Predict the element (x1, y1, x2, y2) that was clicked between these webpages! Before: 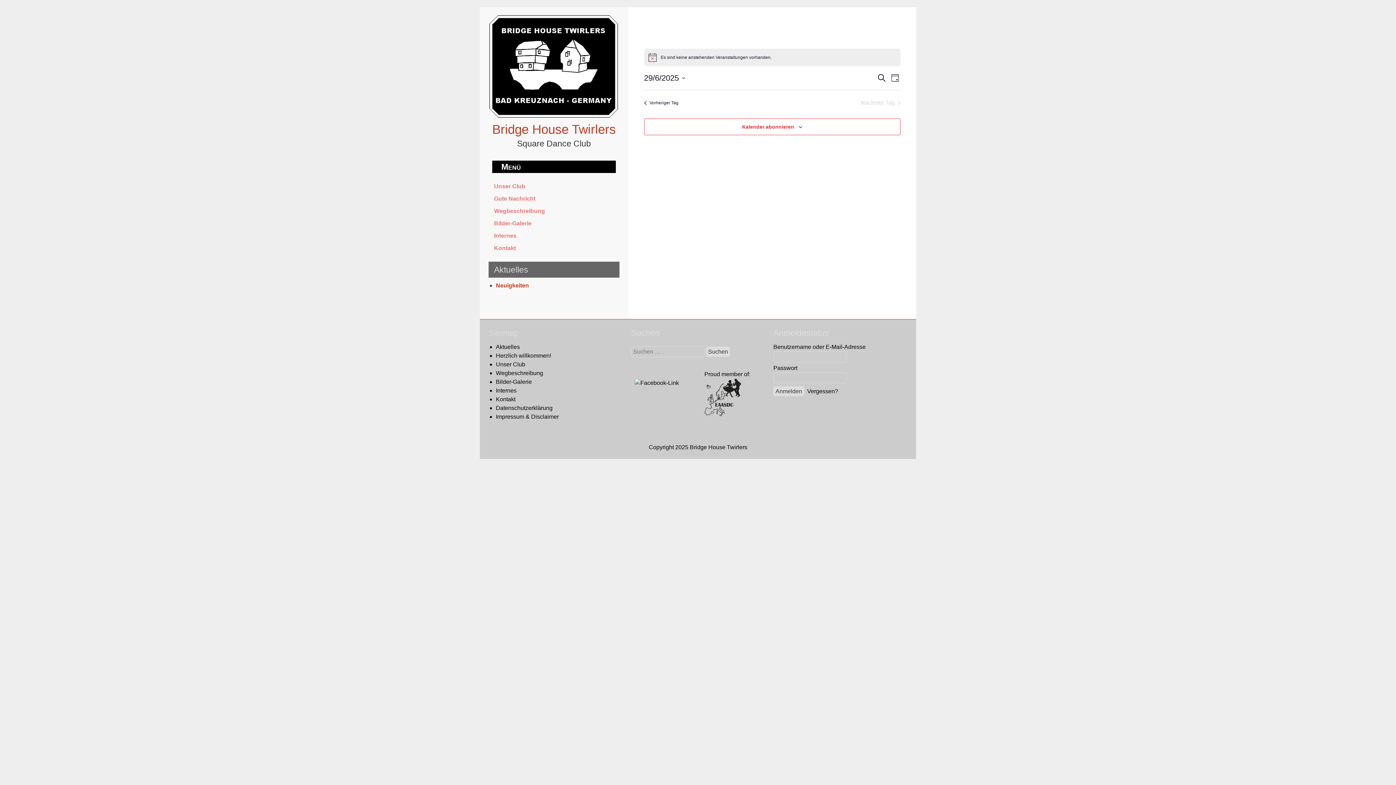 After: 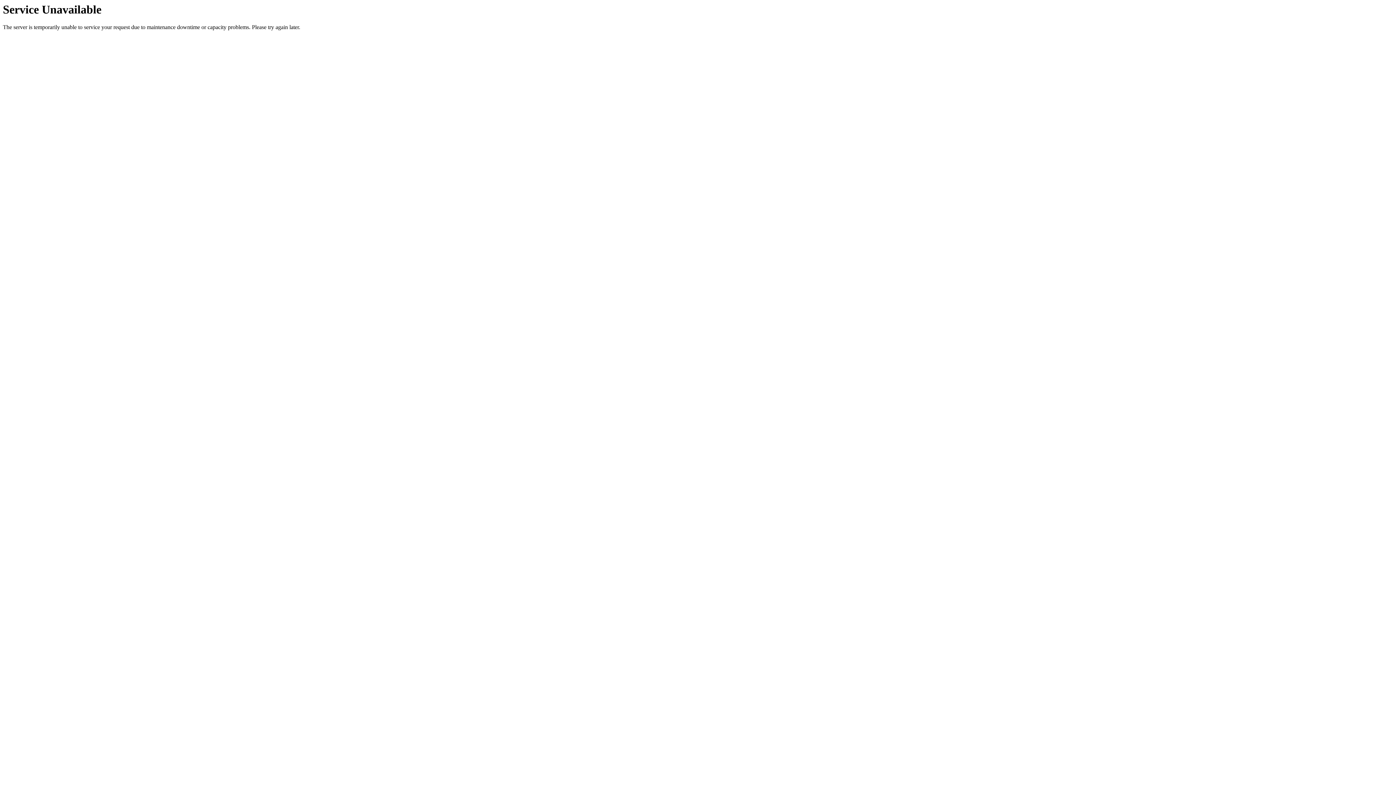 Action: label: Kontakt bbox: (488, 242, 619, 254)